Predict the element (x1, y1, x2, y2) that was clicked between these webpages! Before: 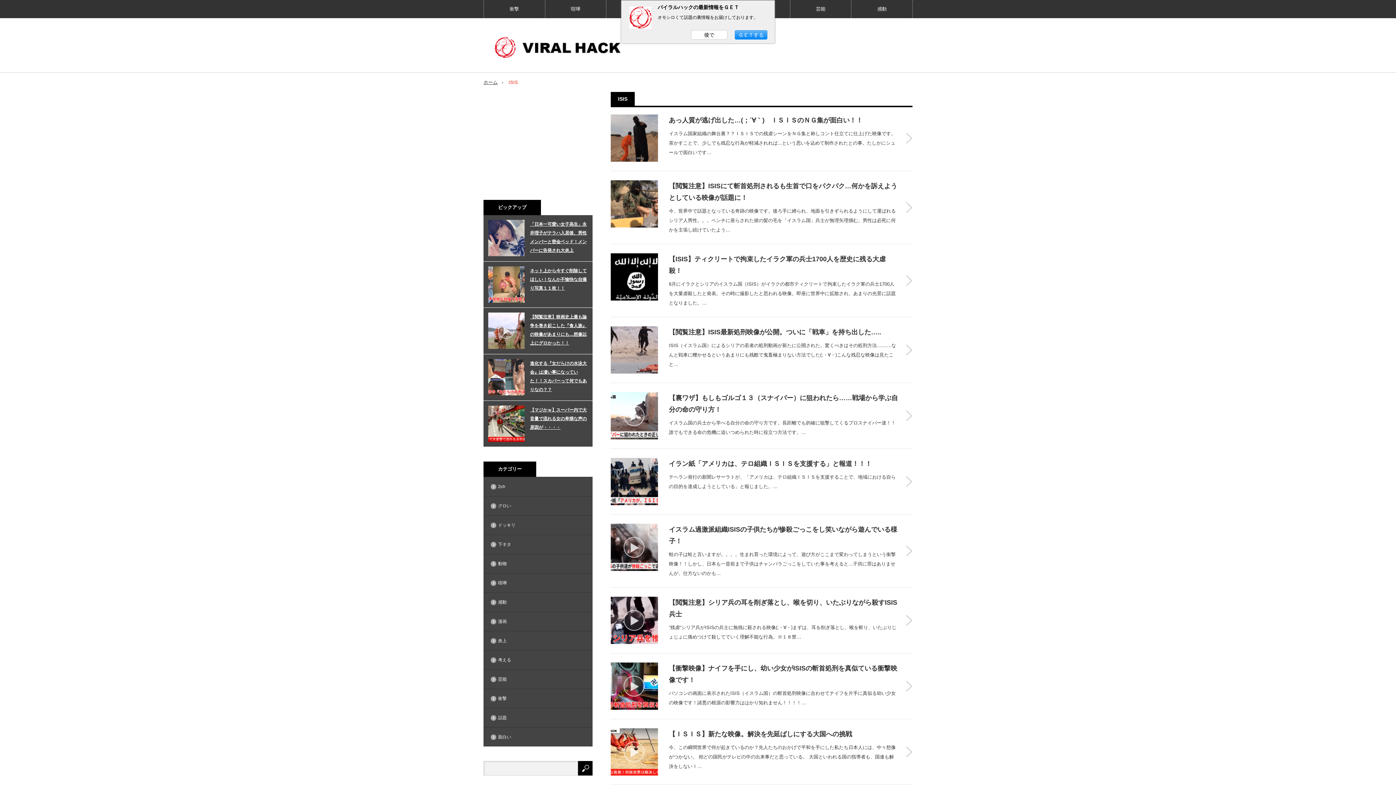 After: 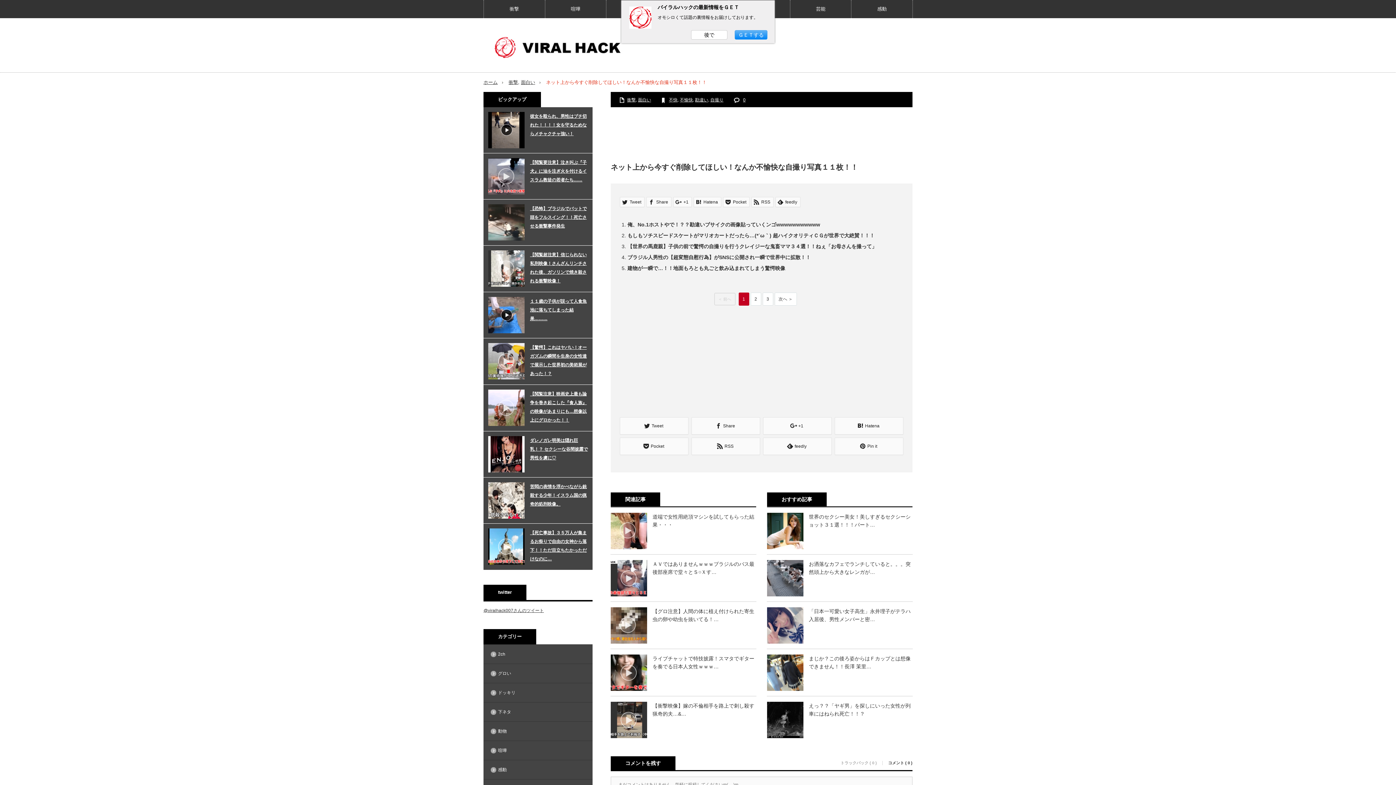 Action: label: ネット上から今すぐ削除してほしい！なんか不愉快な自撮り写真１１枚！！ bbox: (488, 266, 588, 294)